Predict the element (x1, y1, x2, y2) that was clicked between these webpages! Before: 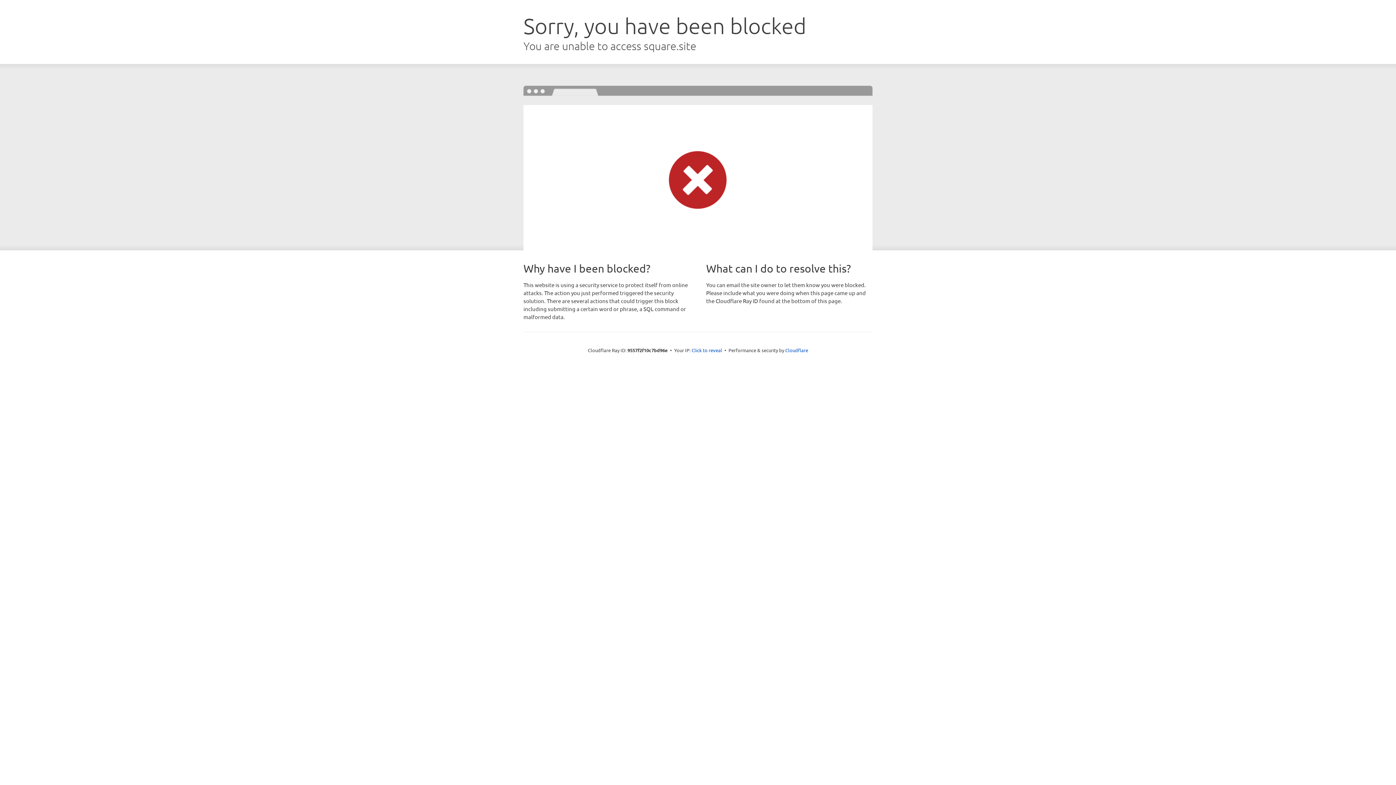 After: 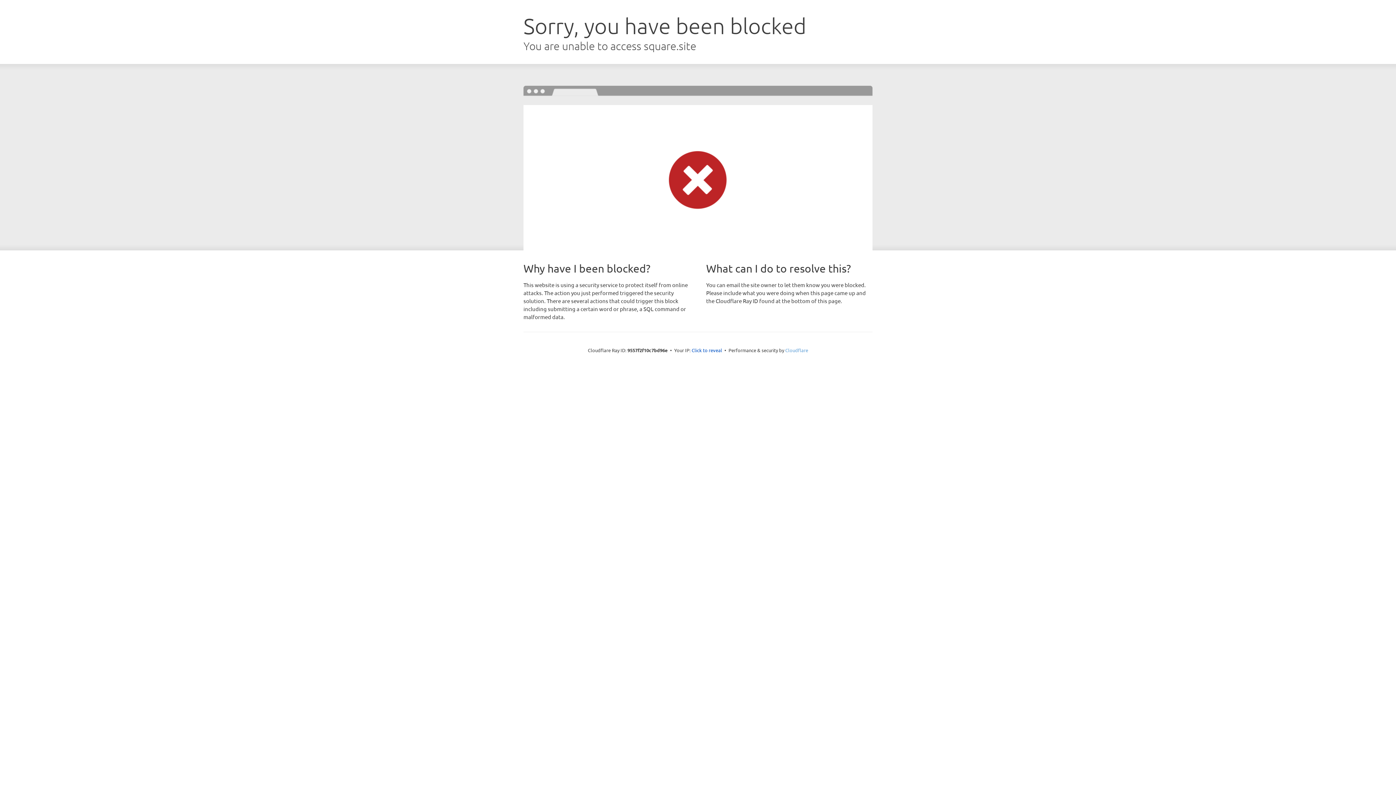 Action: bbox: (785, 347, 808, 353) label: Cloudflare